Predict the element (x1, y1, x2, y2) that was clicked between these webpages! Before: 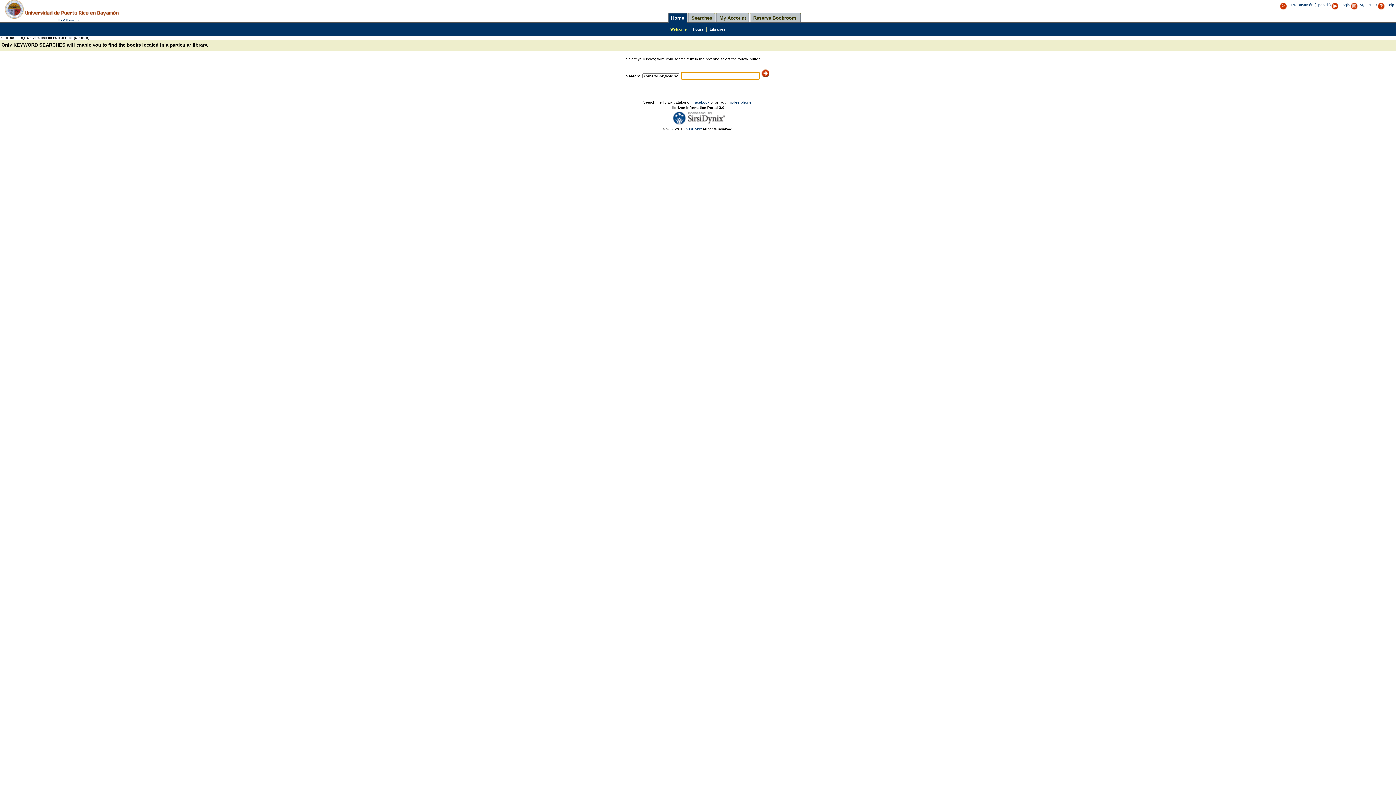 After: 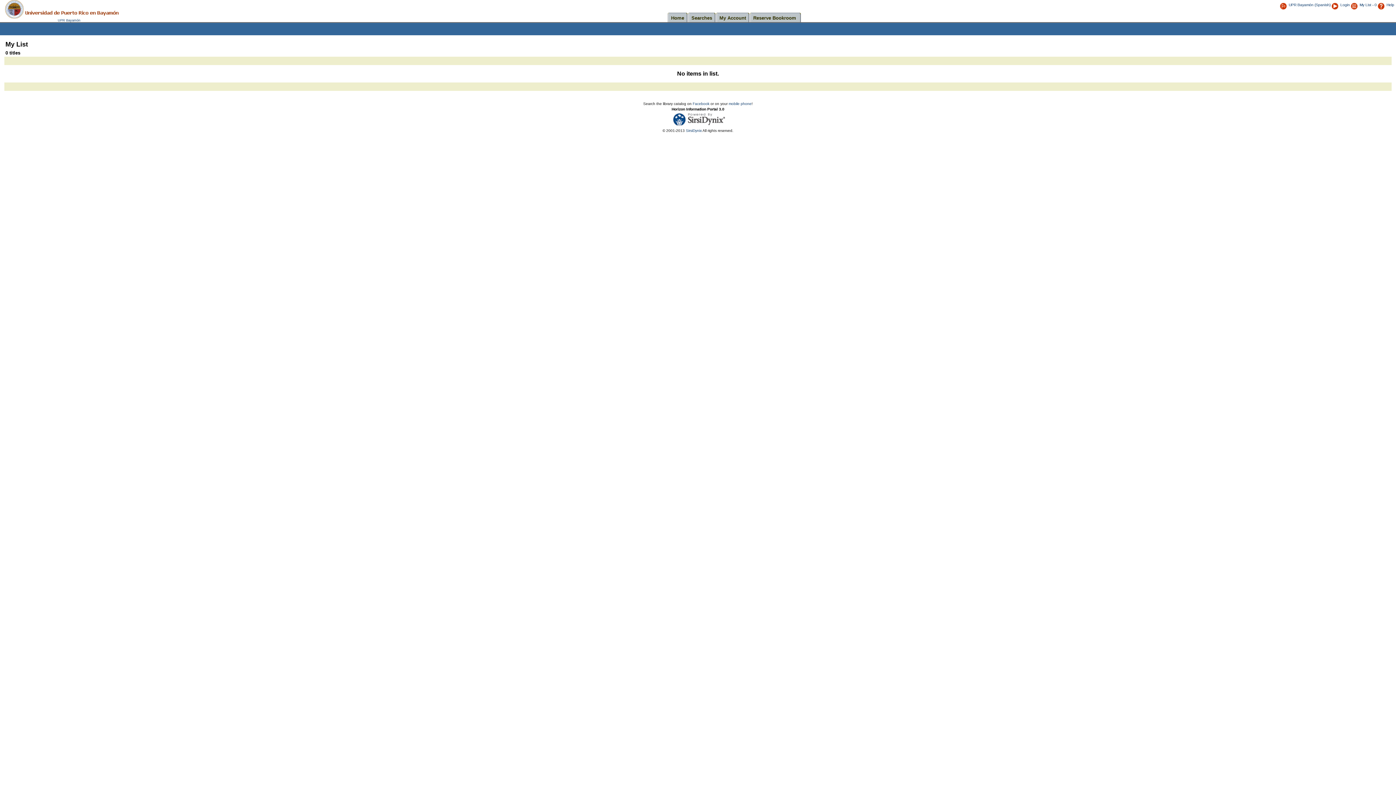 Action: bbox: (1360, 2, 1377, 6) label: My List - 0